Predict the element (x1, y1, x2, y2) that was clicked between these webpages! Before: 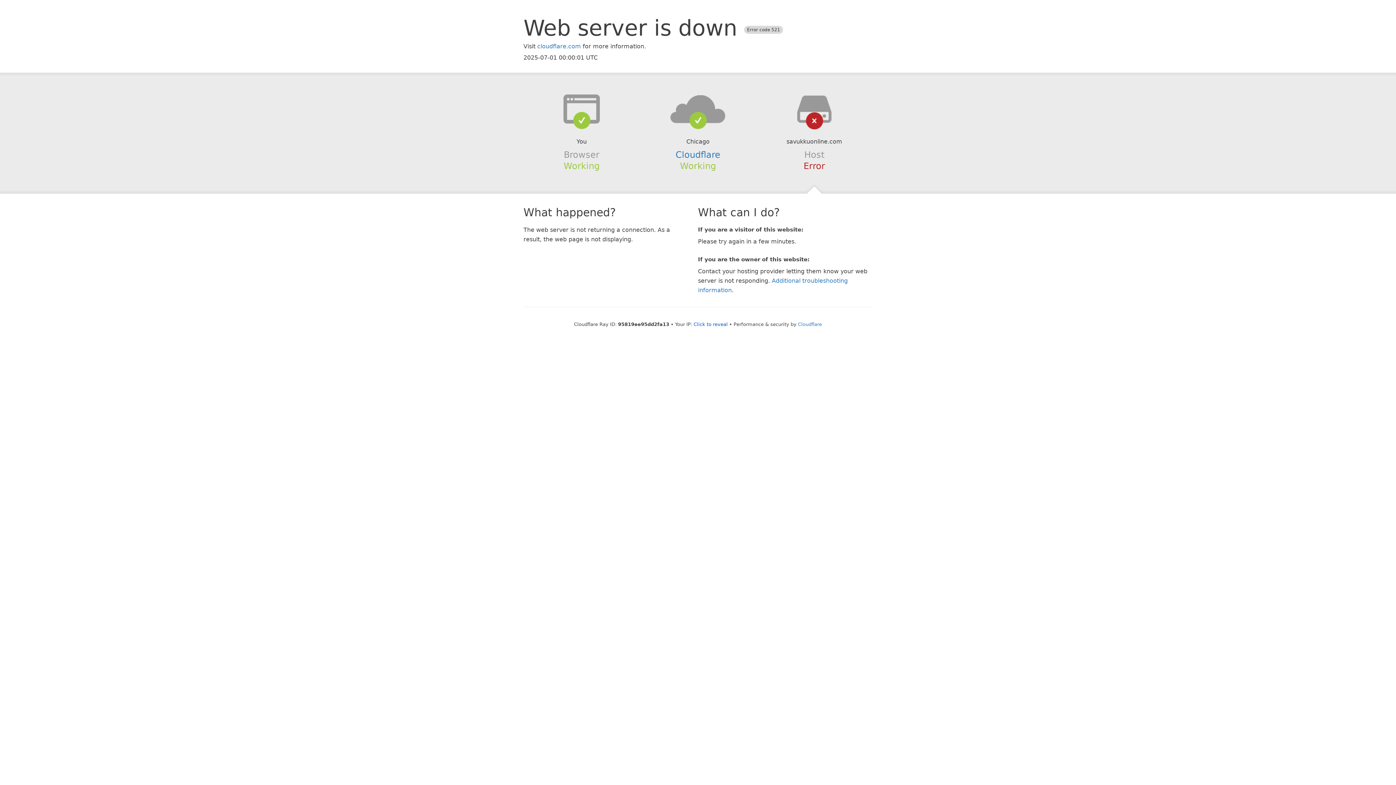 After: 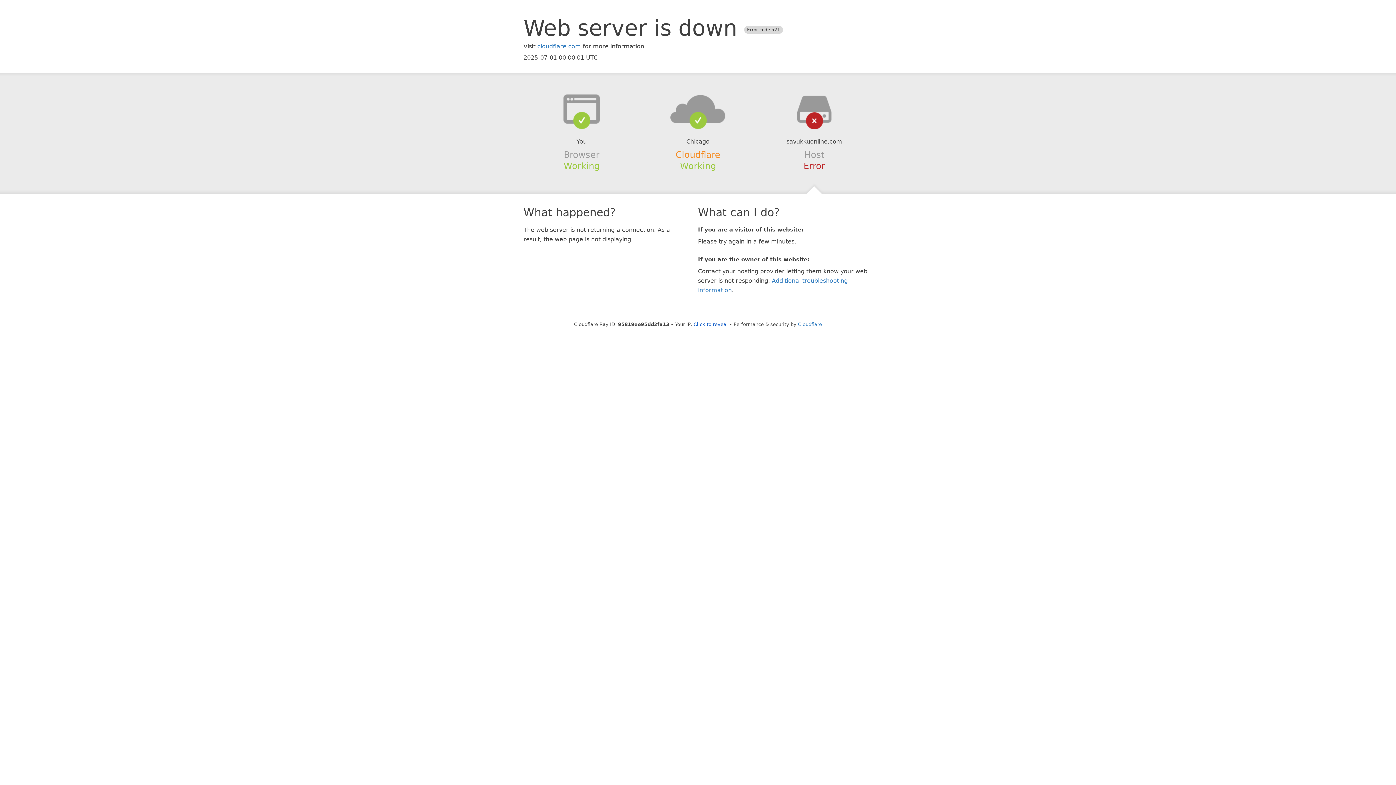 Action: label: Cloudflare bbox: (675, 149, 720, 159)